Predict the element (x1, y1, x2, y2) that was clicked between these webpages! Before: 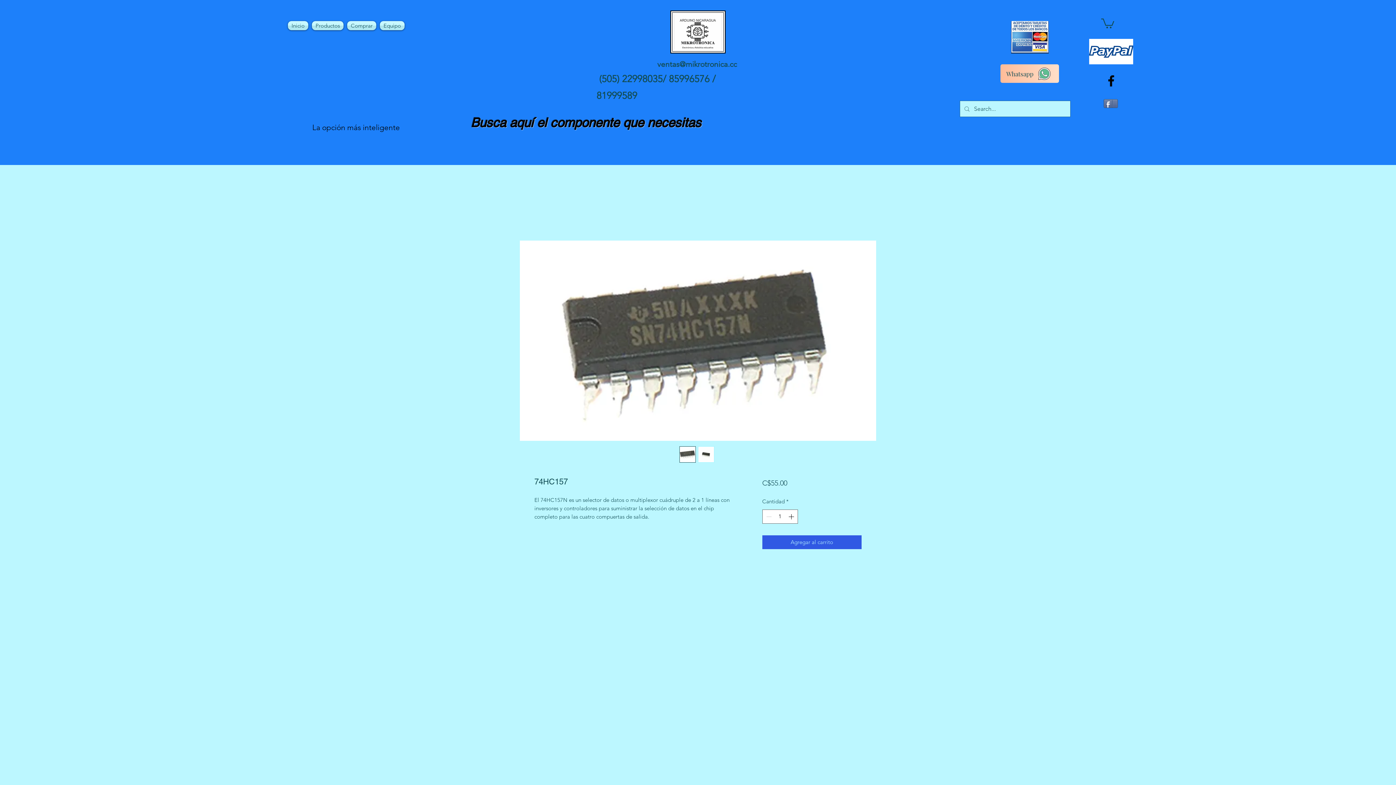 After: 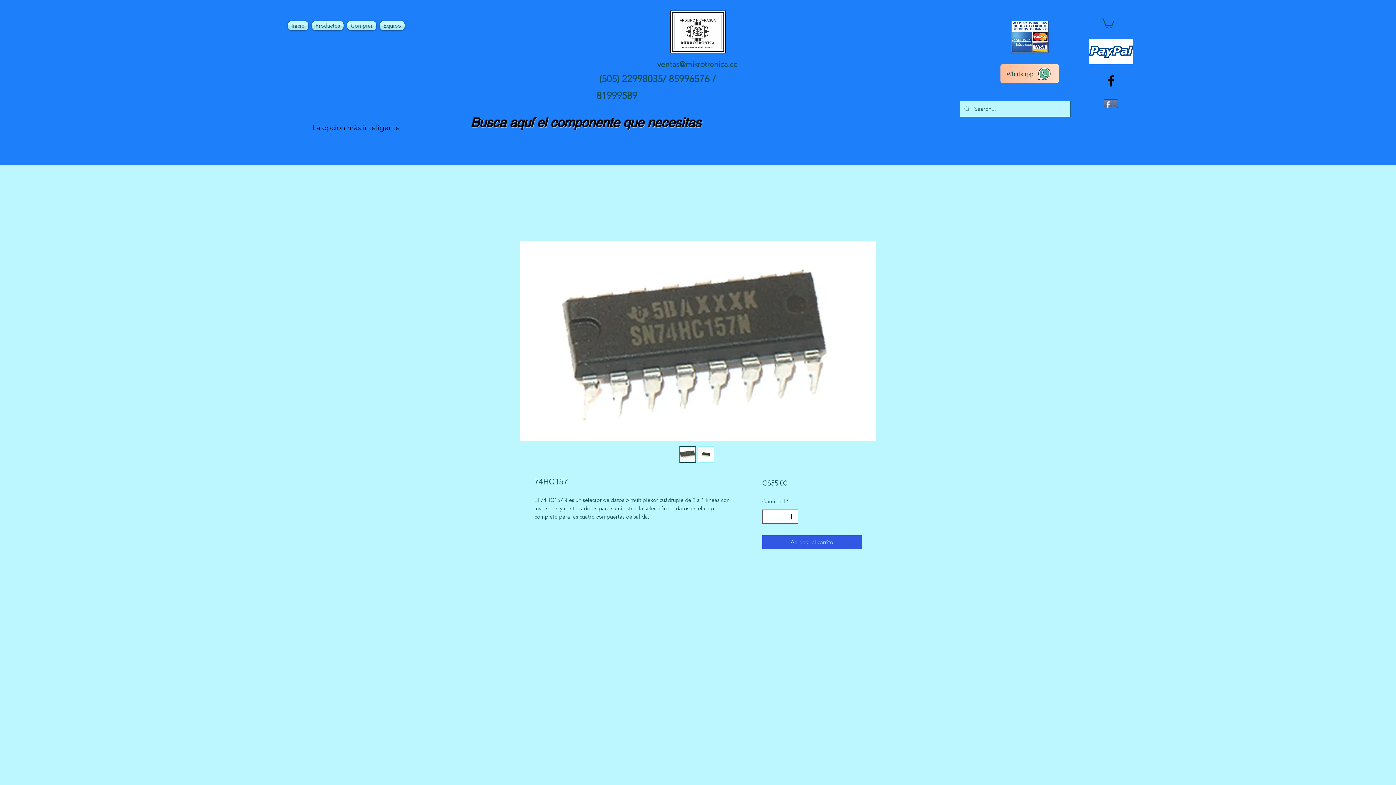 Action: label: ventas@mikrotronica.cc bbox: (657, 59, 737, 68)